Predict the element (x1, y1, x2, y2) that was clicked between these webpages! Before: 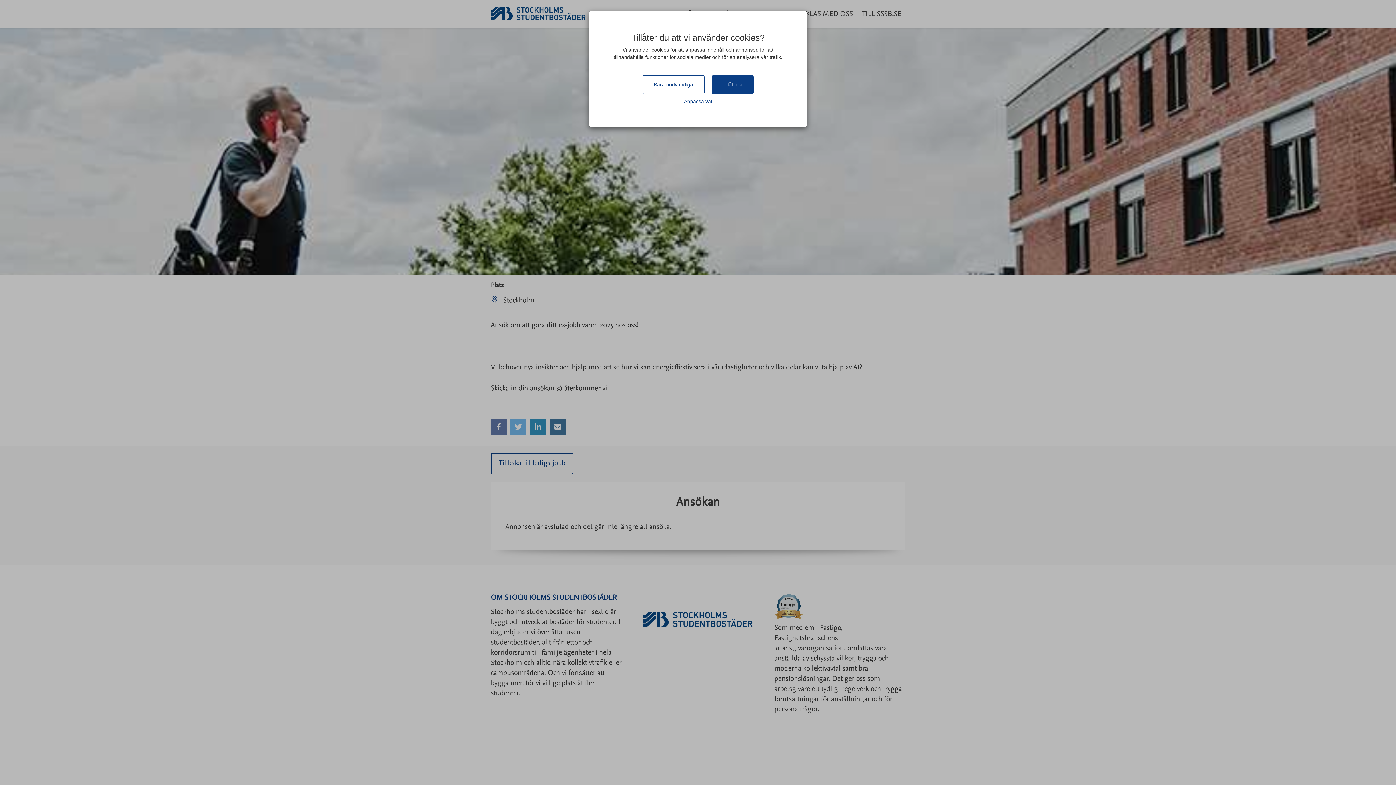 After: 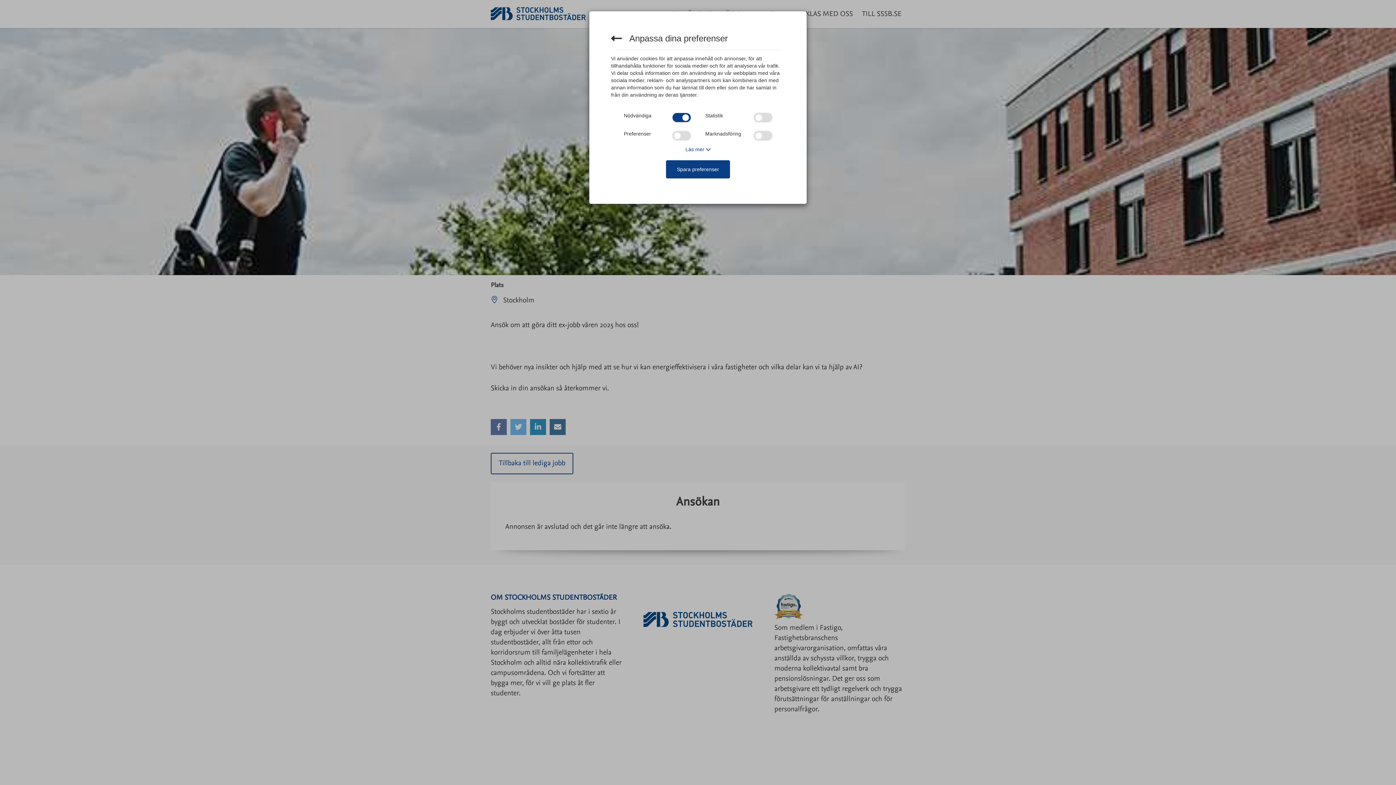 Action: label: Anpassa val bbox: (684, 97, 712, 105)